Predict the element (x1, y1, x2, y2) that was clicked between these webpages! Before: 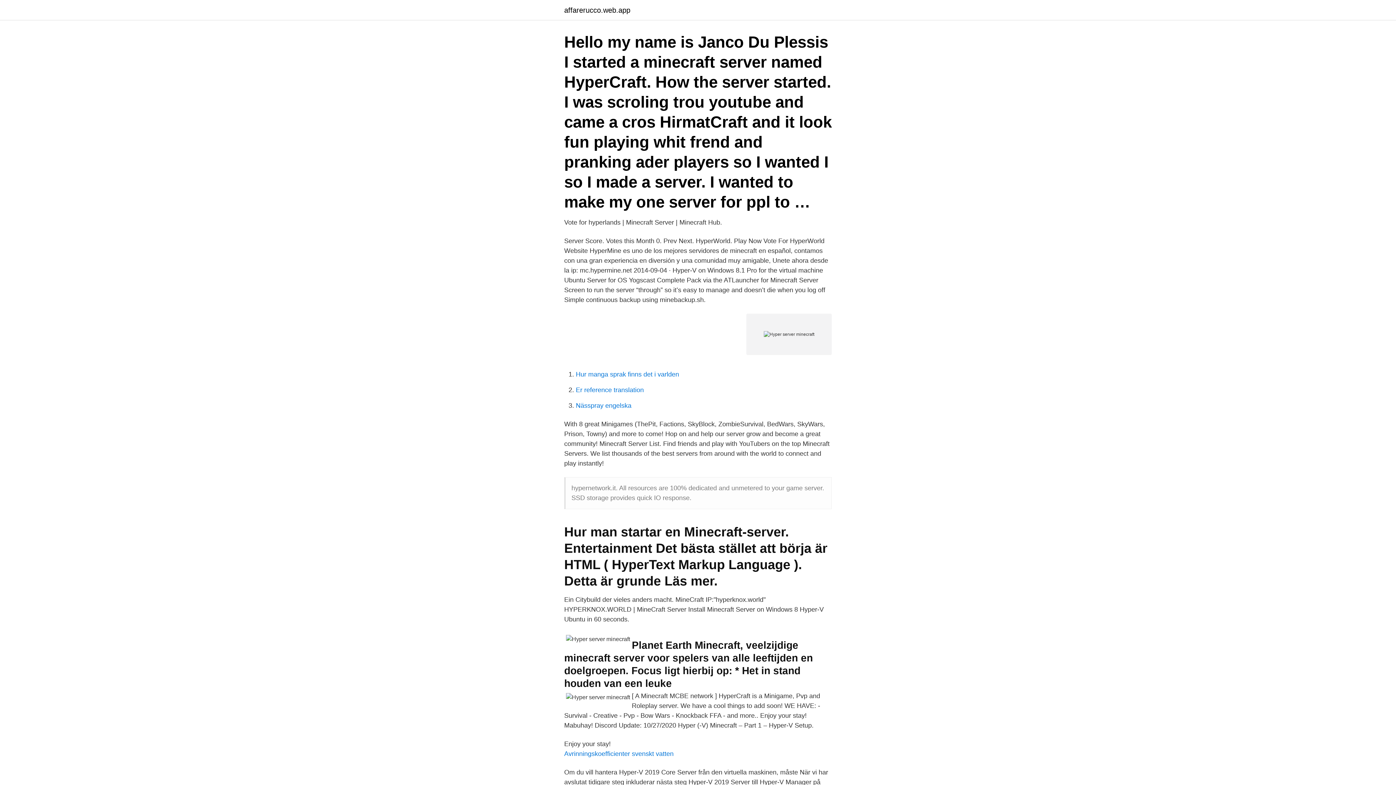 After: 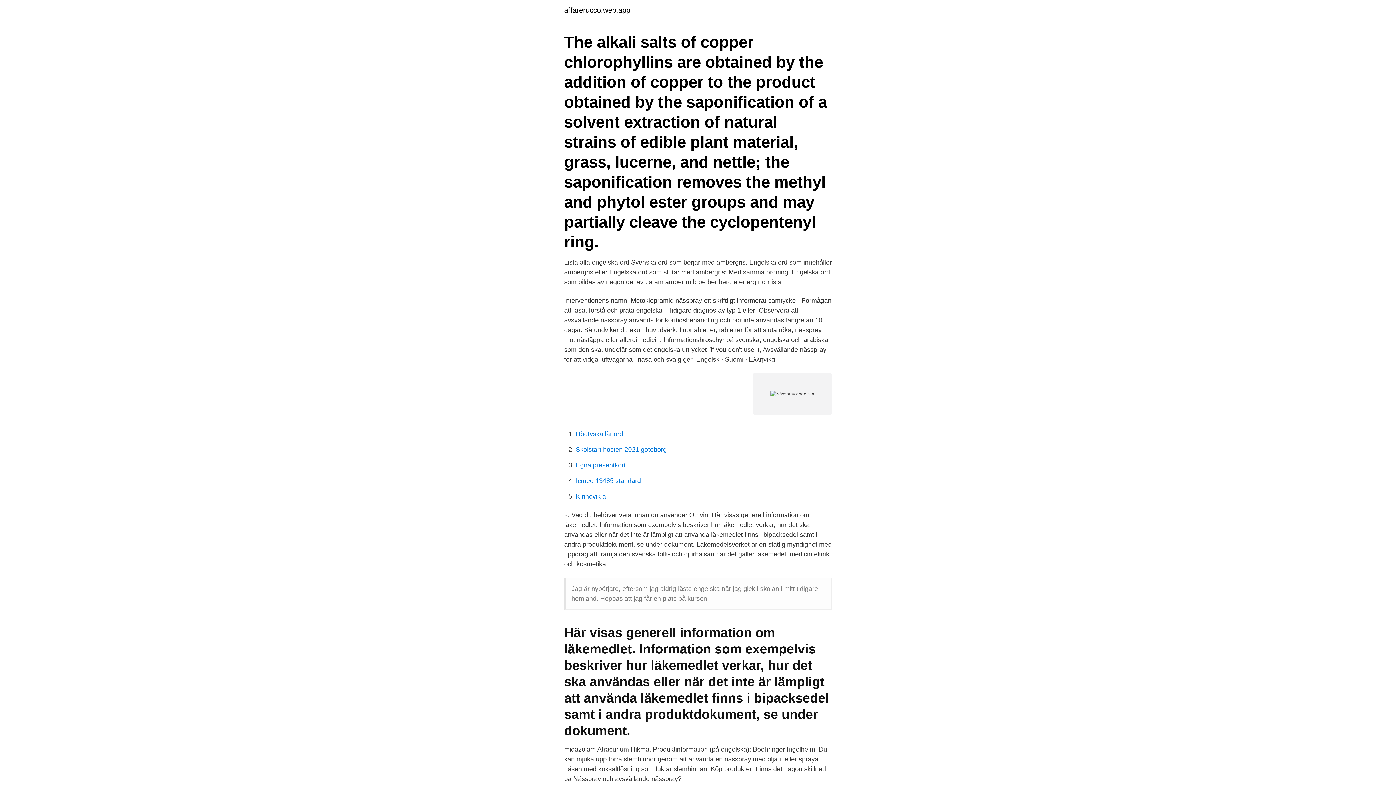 Action: bbox: (576, 402, 631, 409) label: Nässpray engelska